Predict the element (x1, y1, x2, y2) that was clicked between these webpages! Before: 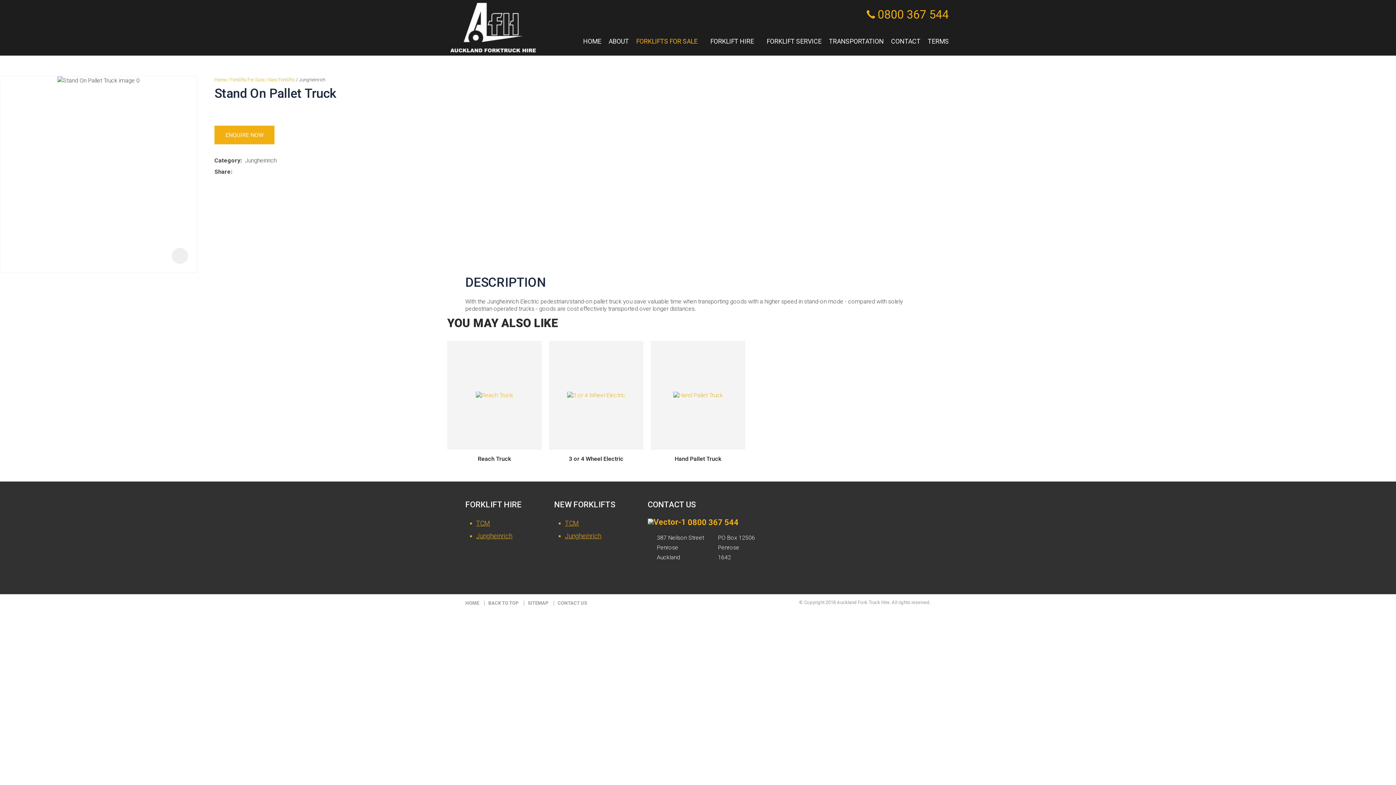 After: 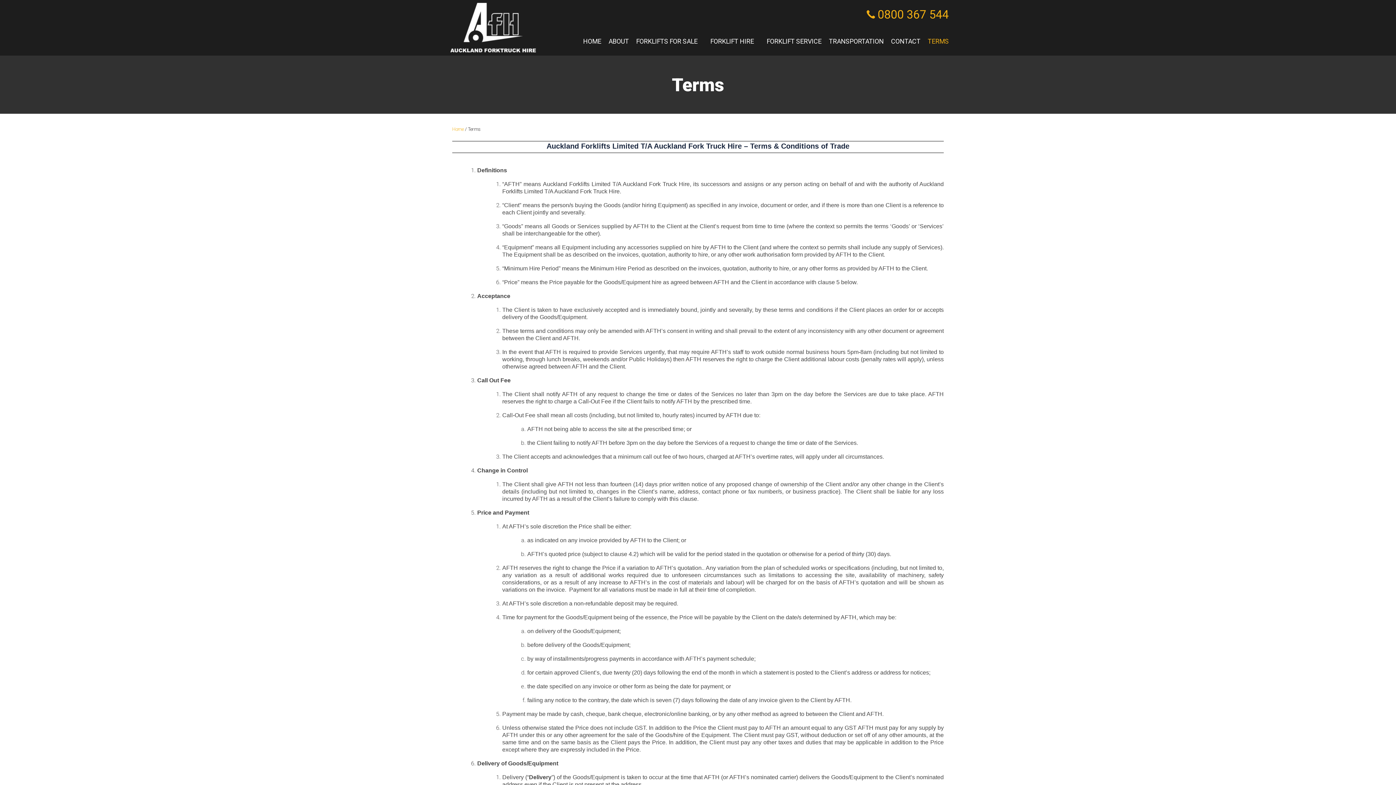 Action: label: TERMS bbox: (928, 38, 949, 44)